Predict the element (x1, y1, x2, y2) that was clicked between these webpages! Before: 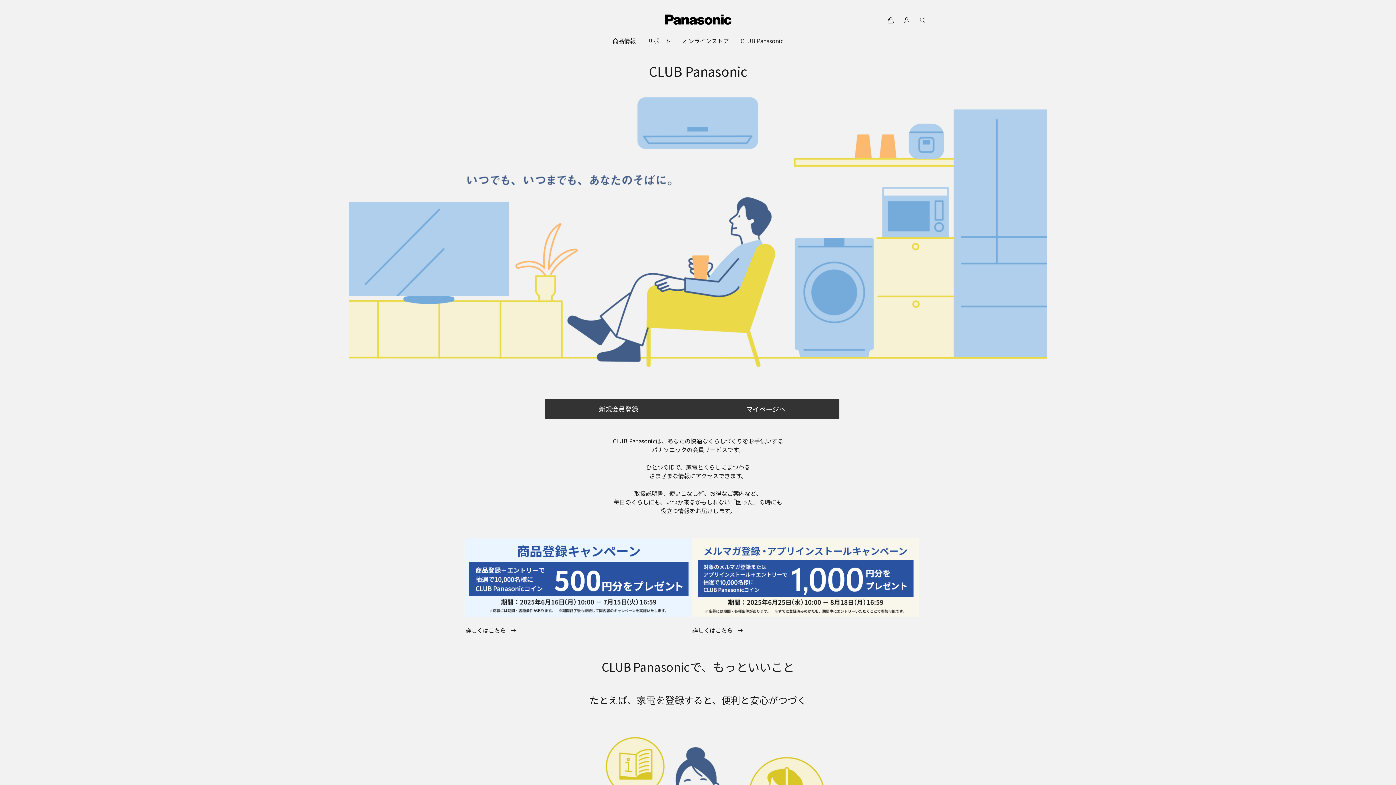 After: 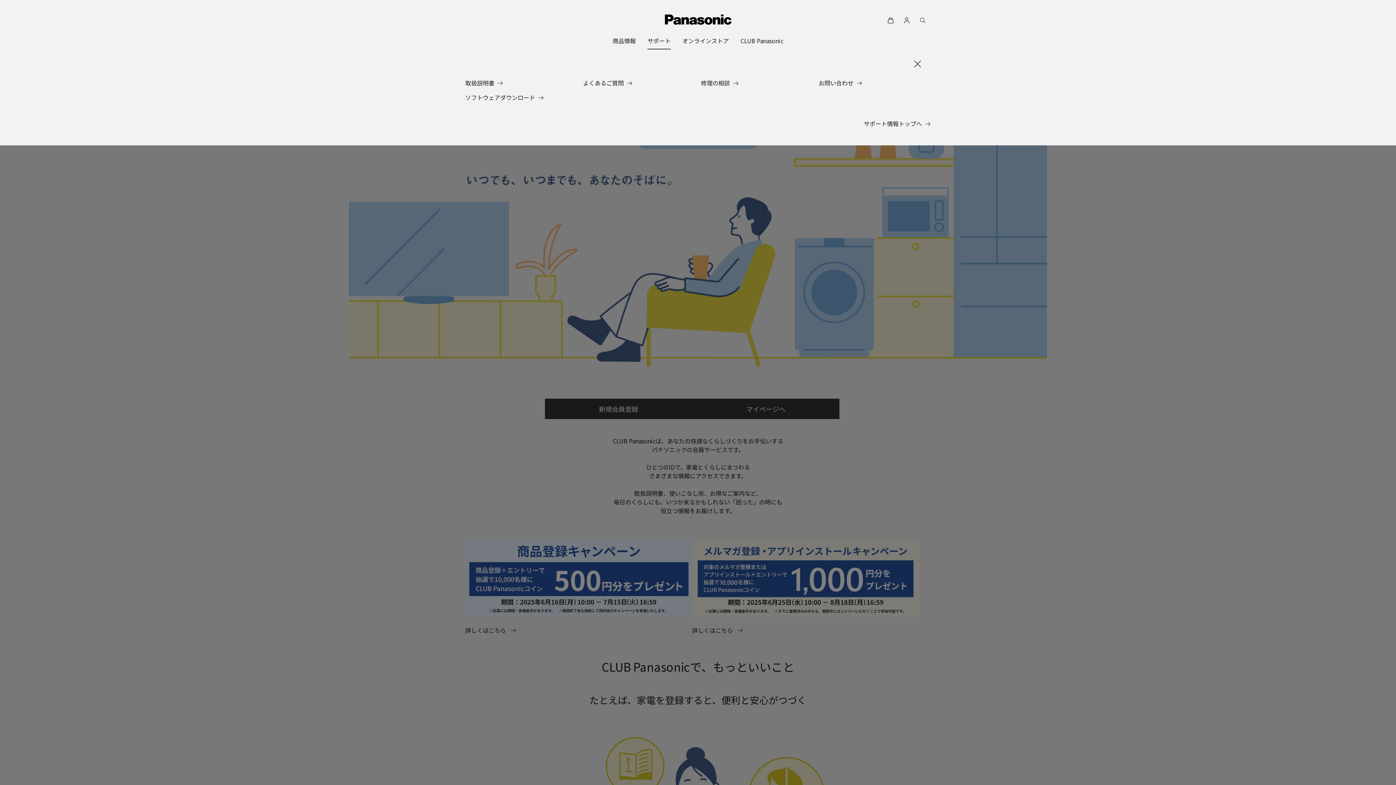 Action: label: サポート bbox: (647, 32, 670, 49)